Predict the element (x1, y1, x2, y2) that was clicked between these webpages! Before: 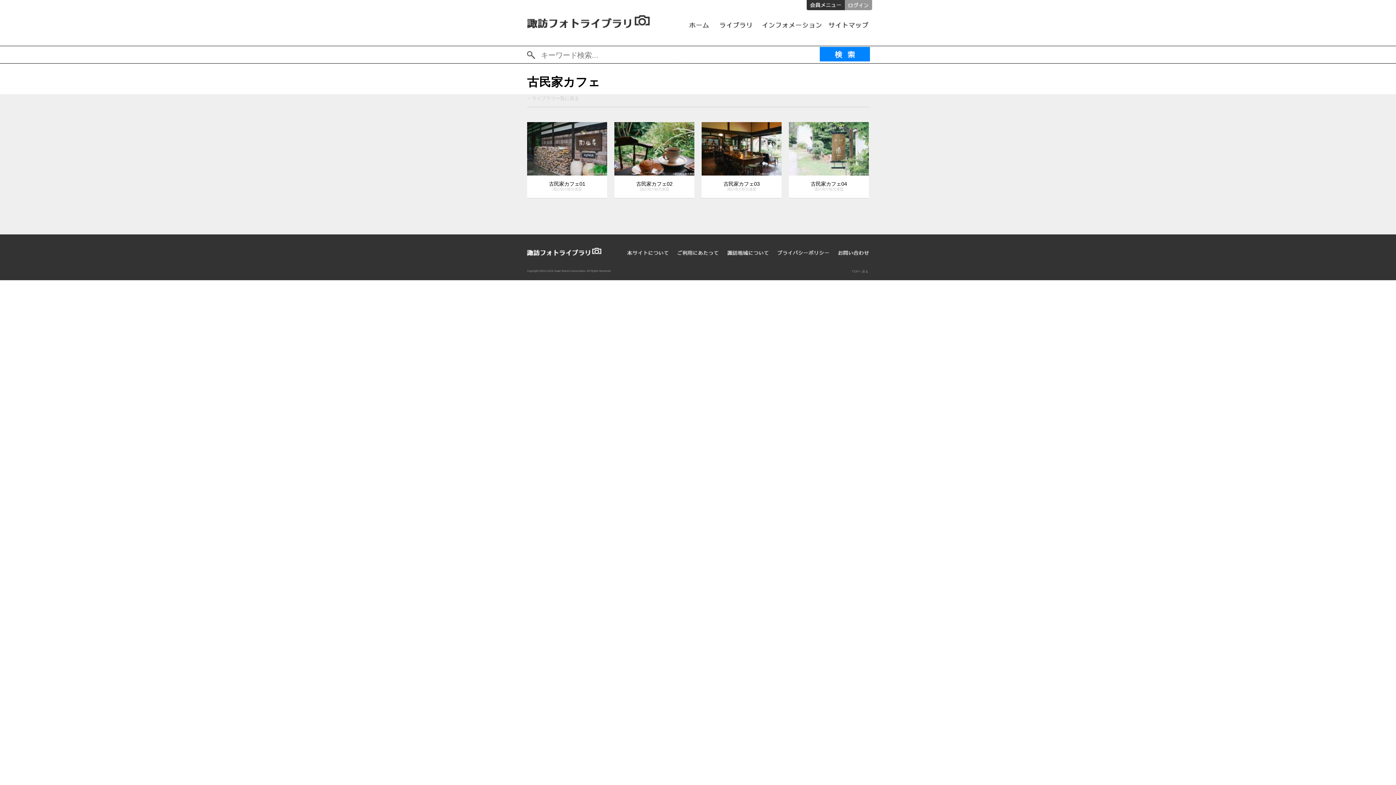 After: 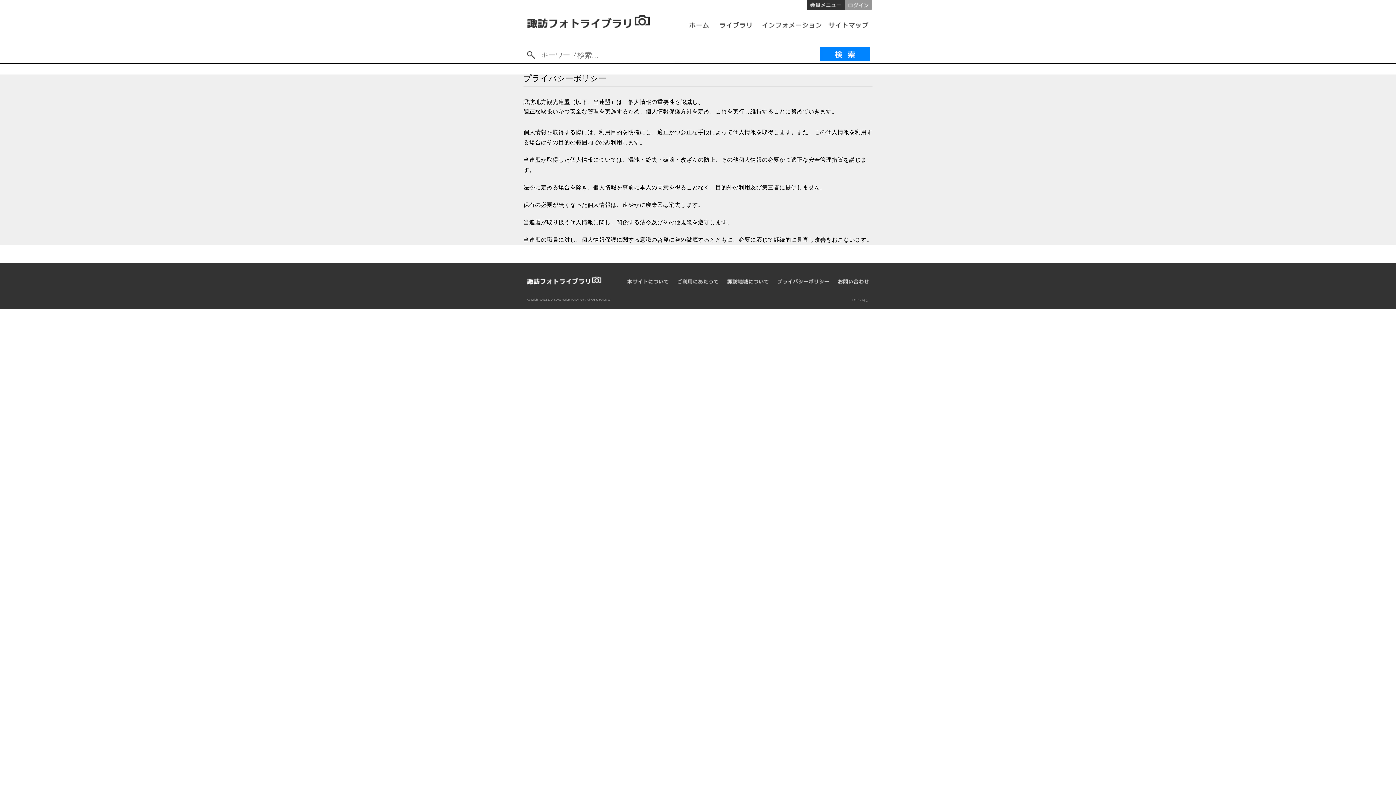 Action: bbox: (777, 250, 829, 255) label: プライバシーポリシー